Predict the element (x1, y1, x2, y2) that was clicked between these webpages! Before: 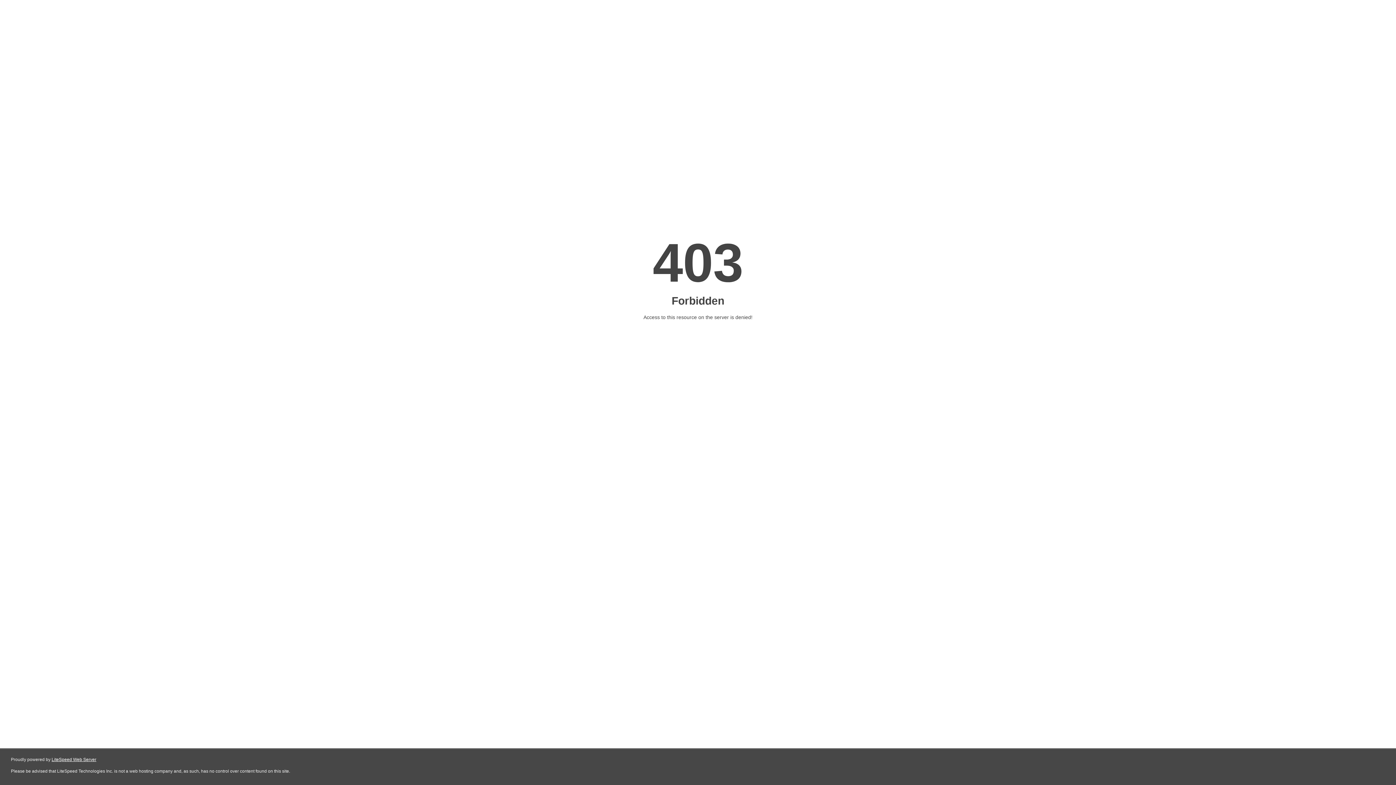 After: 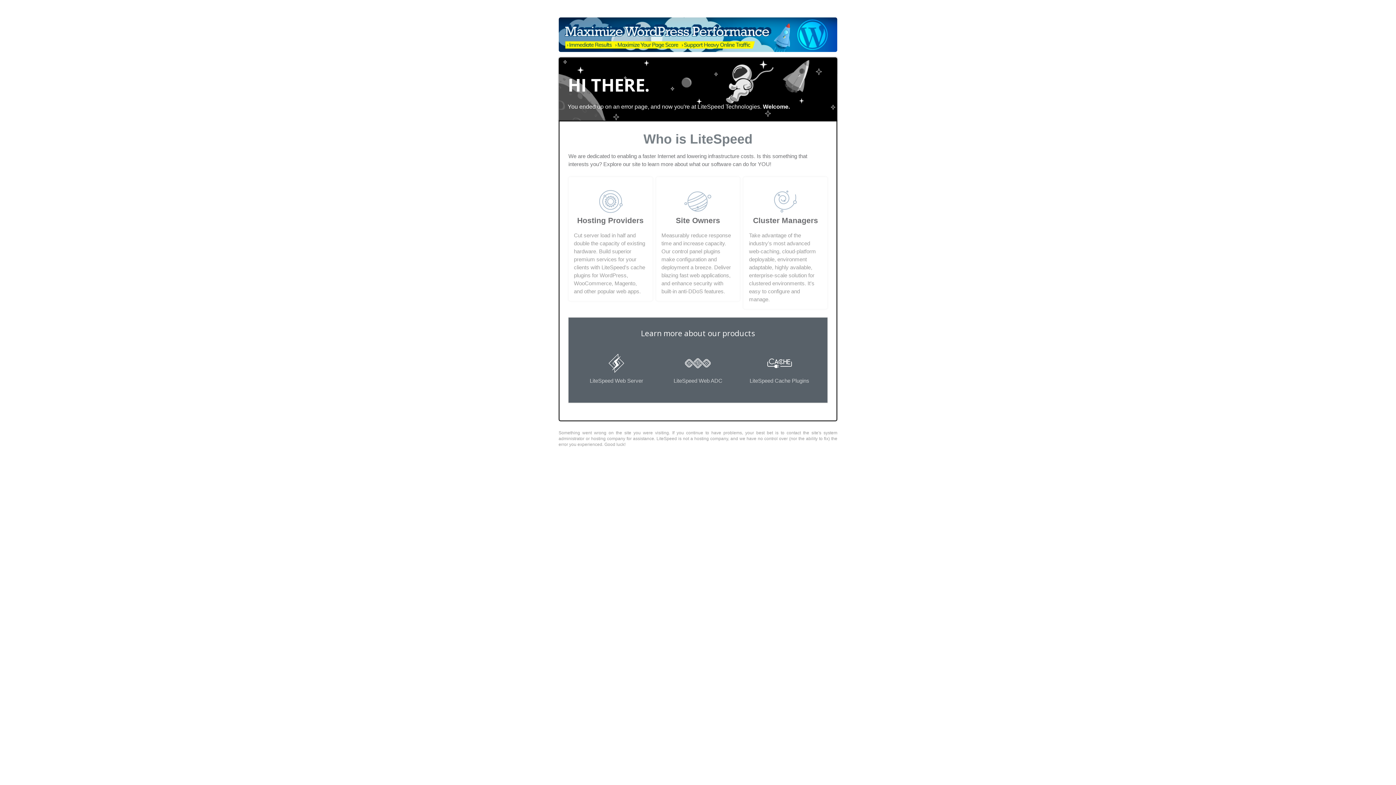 Action: bbox: (51, 757, 96, 762) label: LiteSpeed Web Server